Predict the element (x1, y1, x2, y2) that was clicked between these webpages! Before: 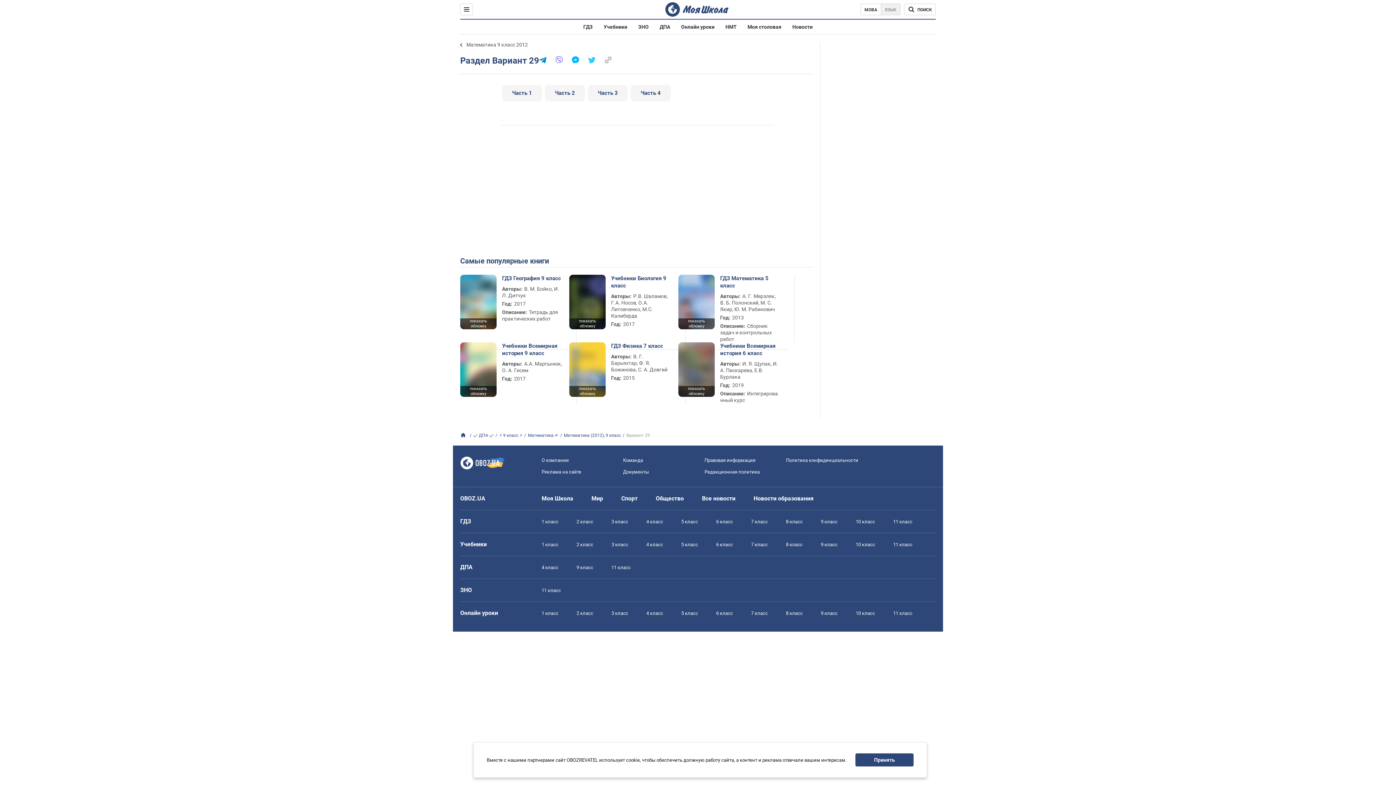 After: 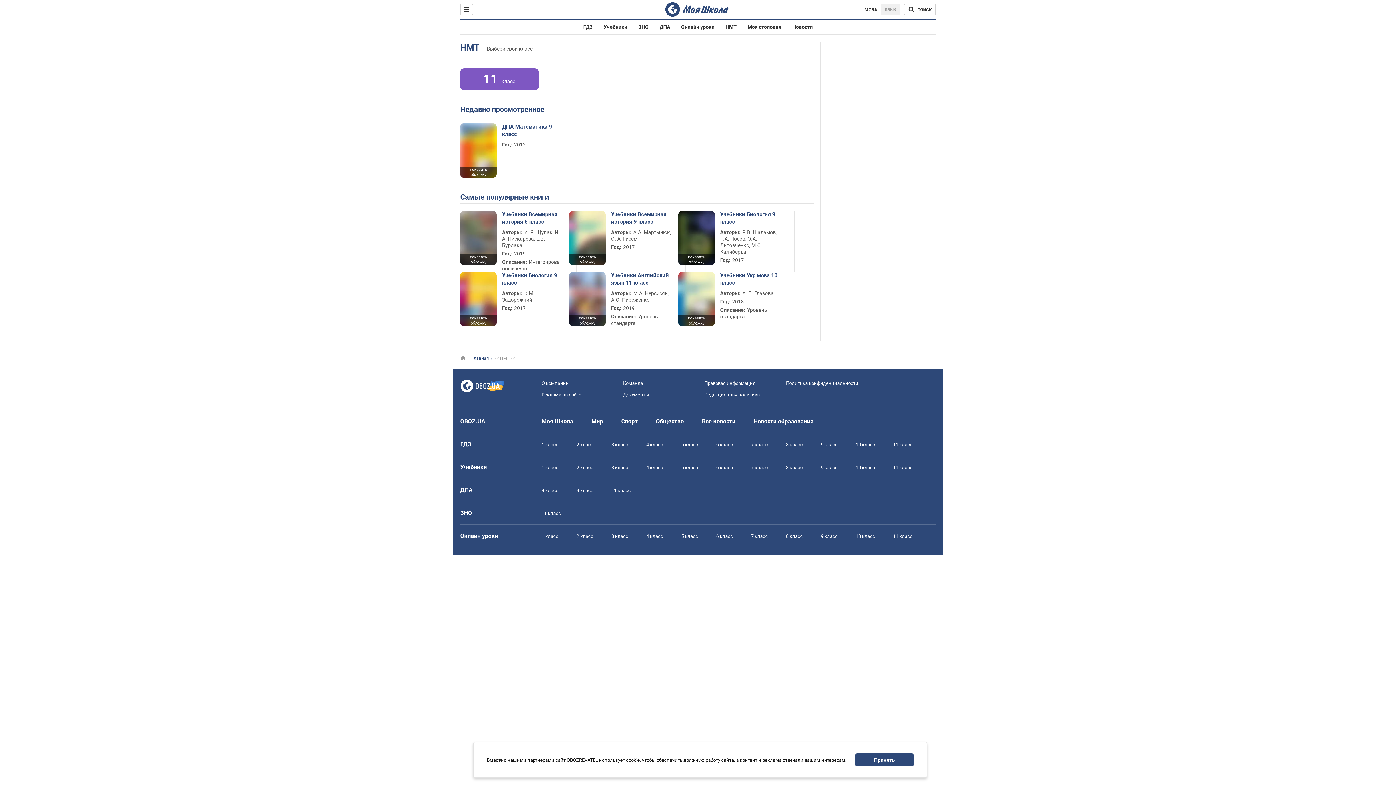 Action: label: НМТ bbox: (725, 24, 736, 29)